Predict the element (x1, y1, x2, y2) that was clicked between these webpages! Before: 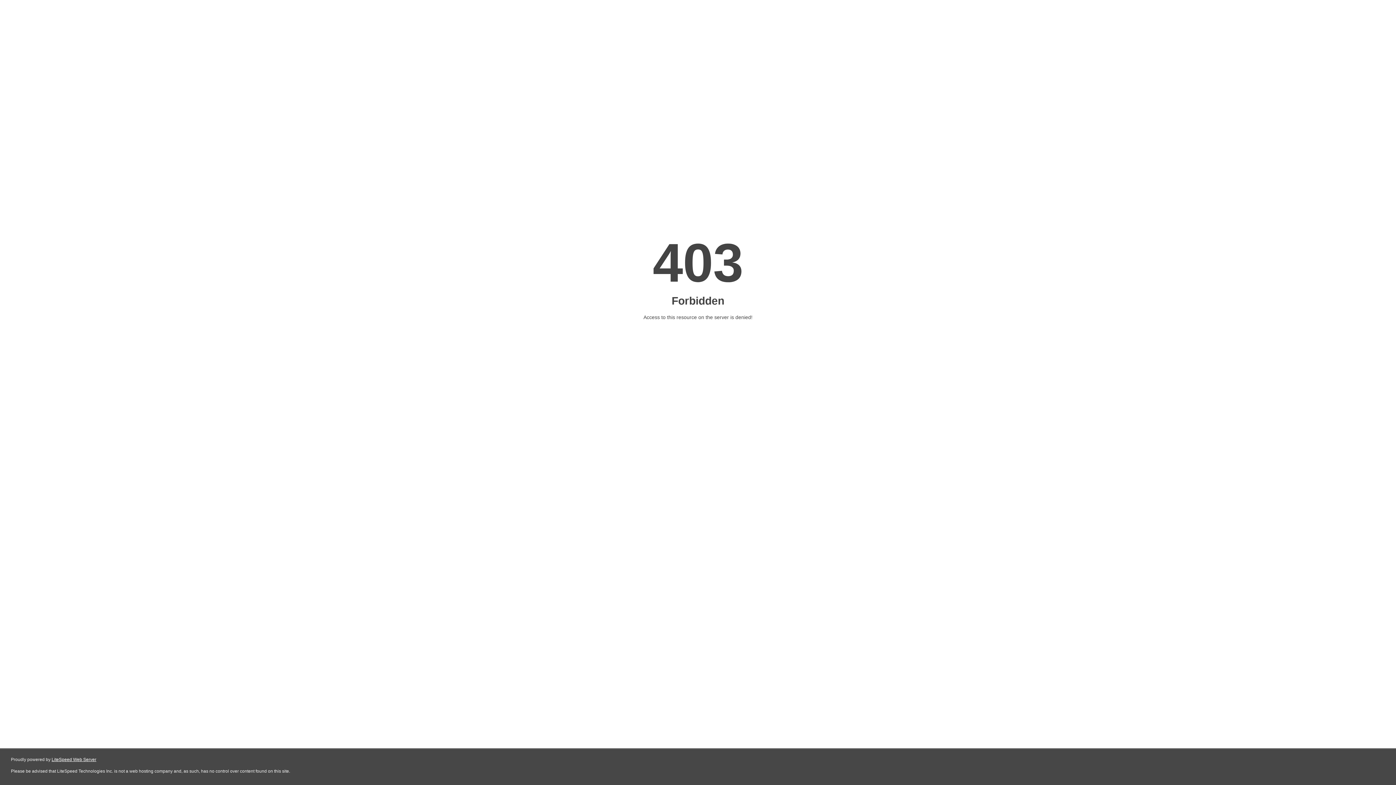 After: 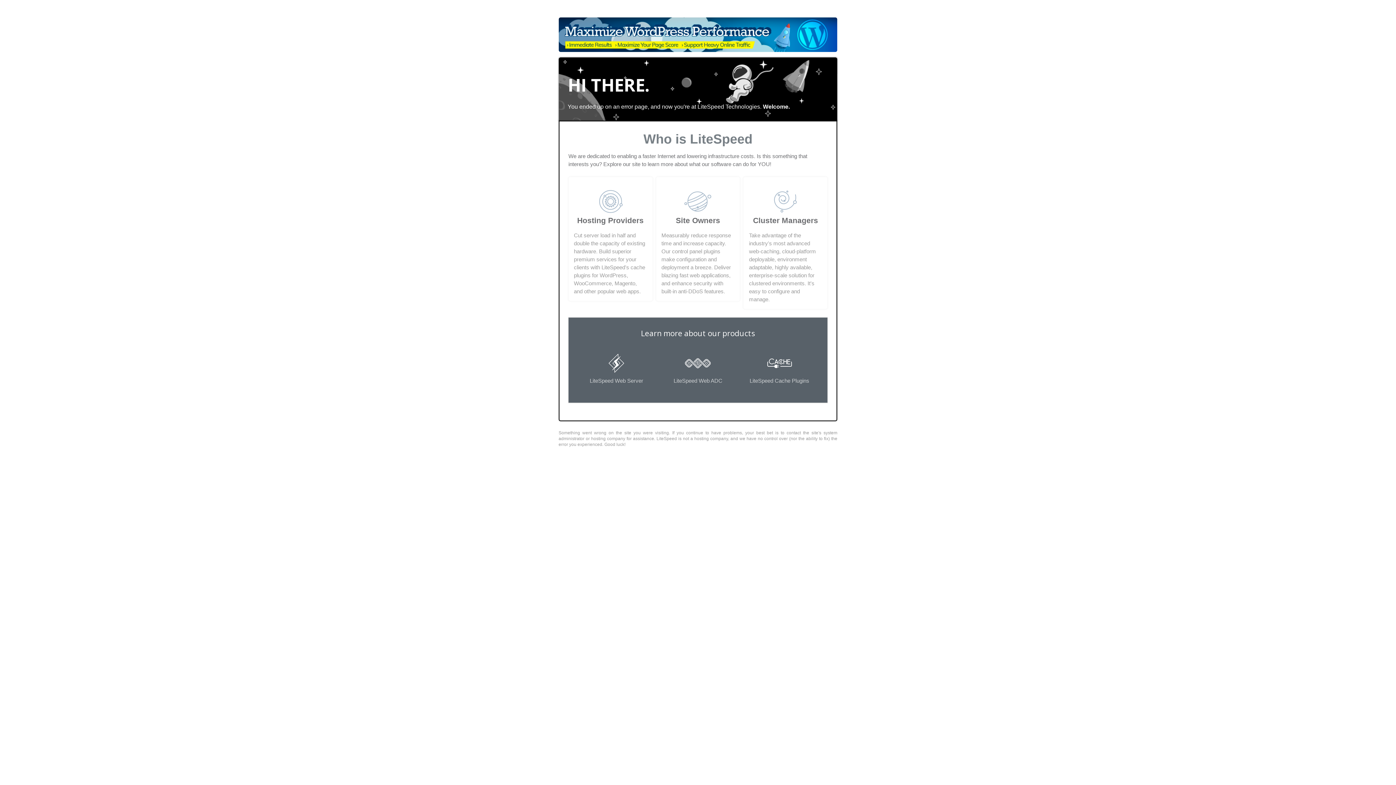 Action: label: LiteSpeed Web Server bbox: (51, 757, 96, 762)